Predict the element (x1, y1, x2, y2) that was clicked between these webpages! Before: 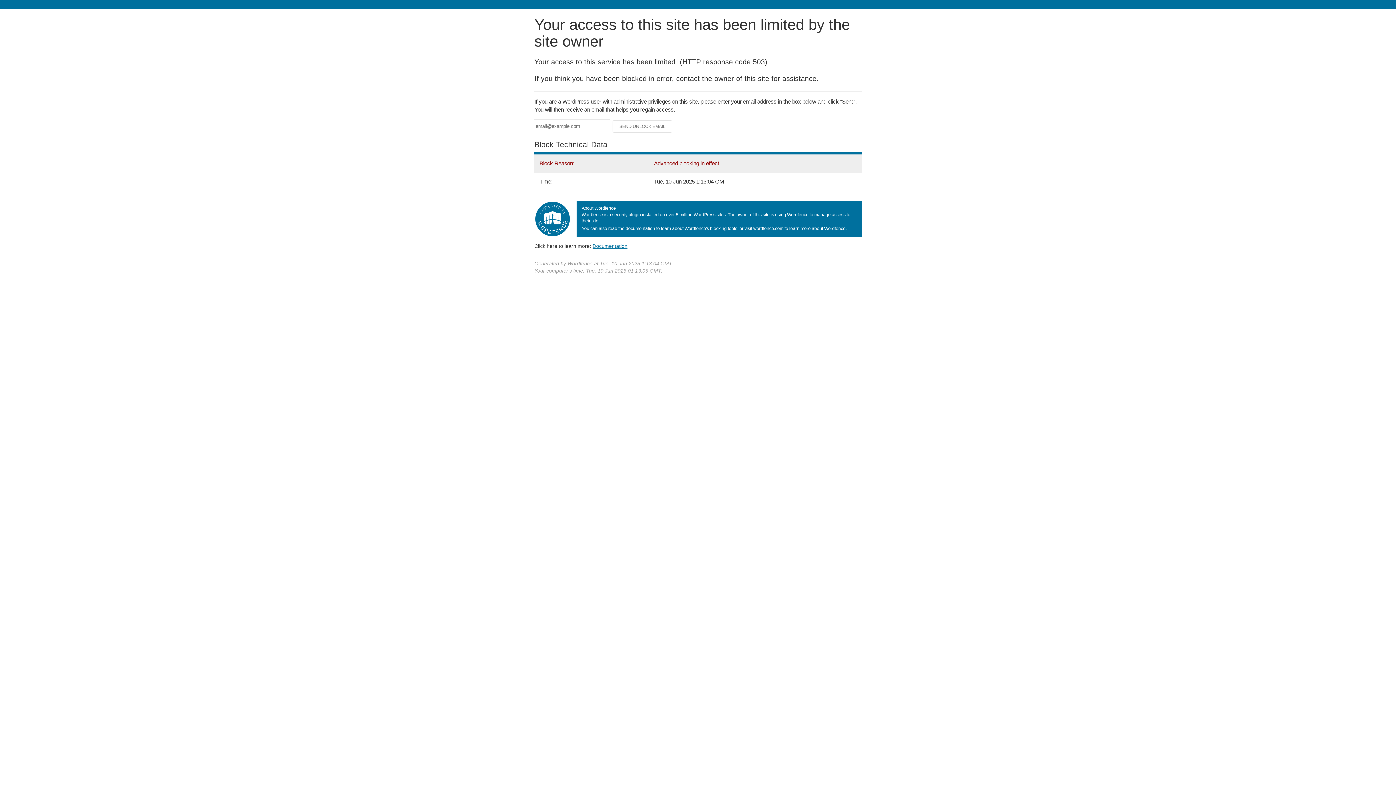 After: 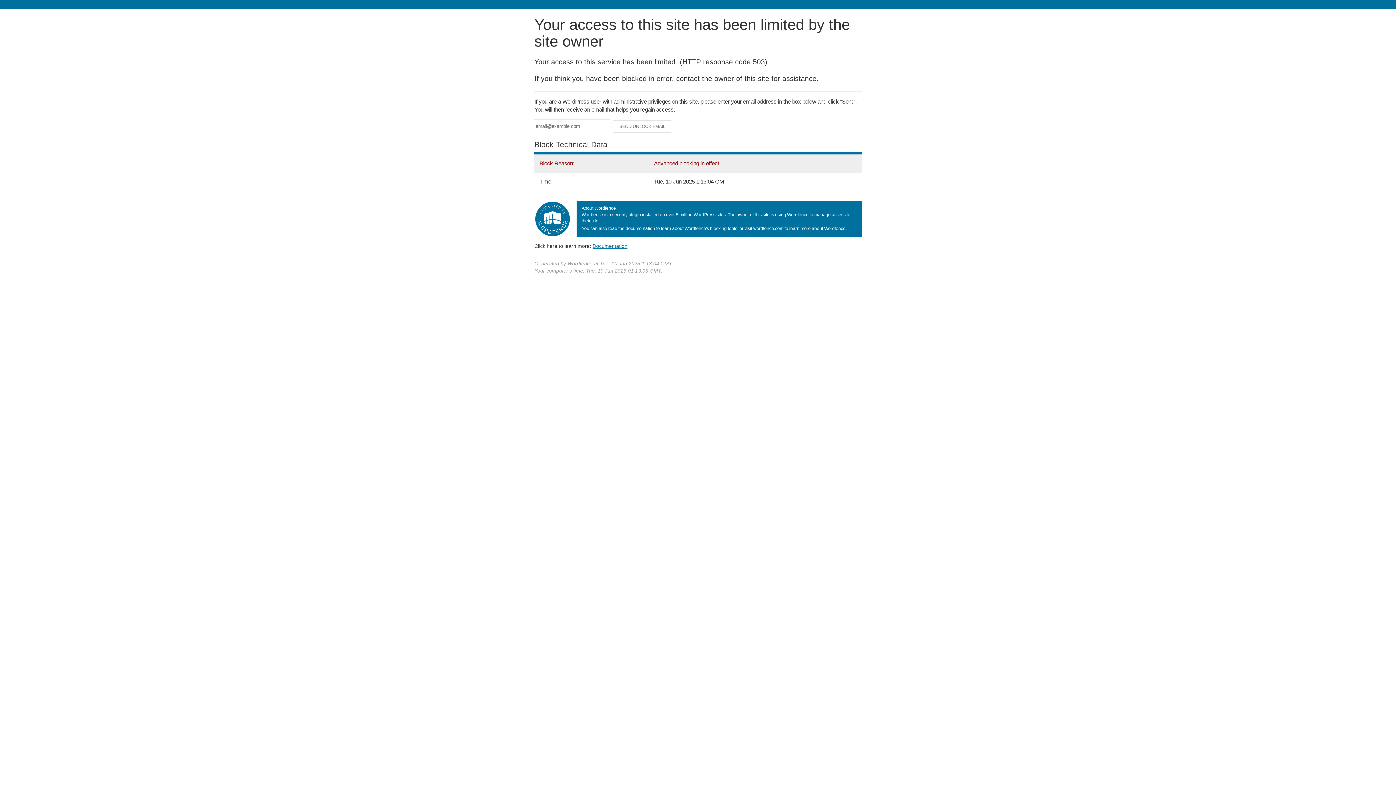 Action: label: Documentation bbox: (592, 243, 627, 248)